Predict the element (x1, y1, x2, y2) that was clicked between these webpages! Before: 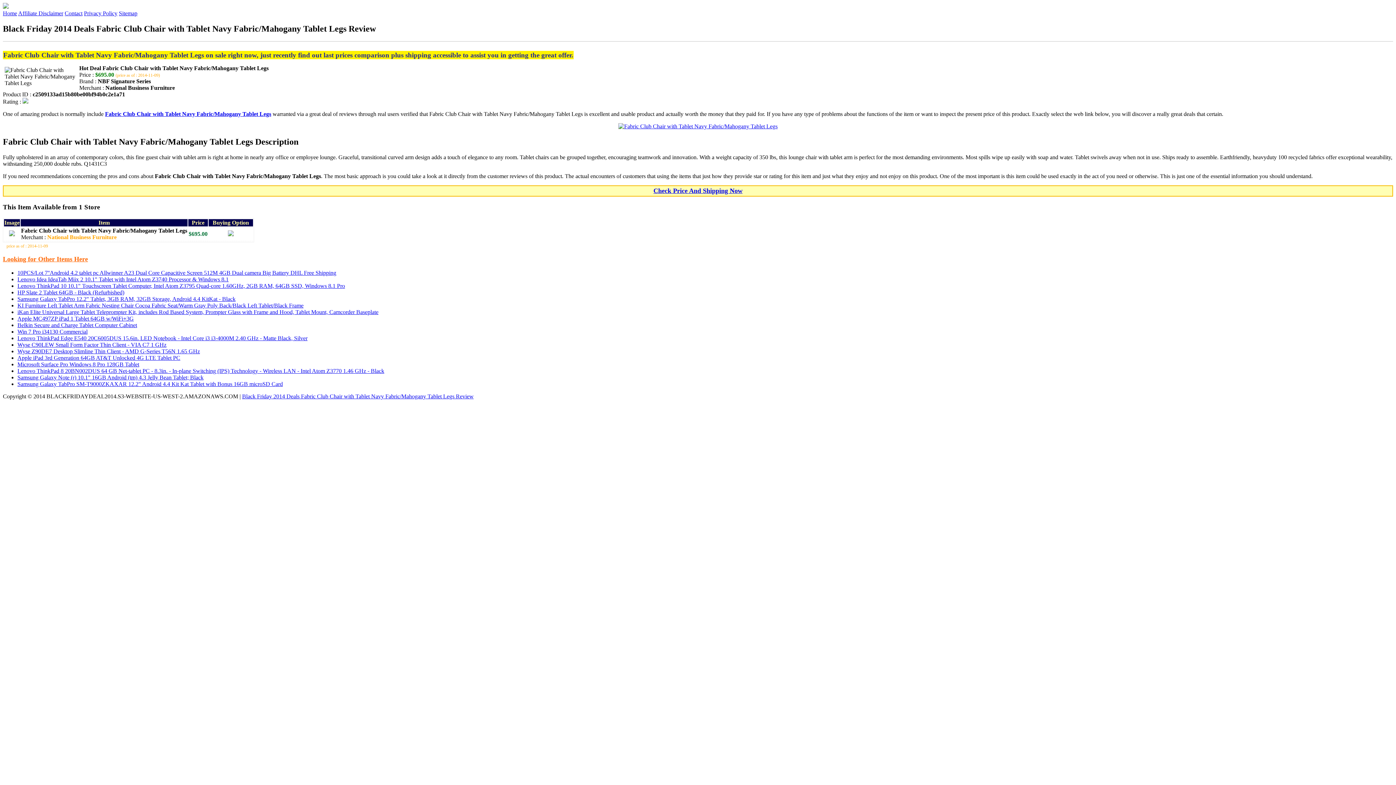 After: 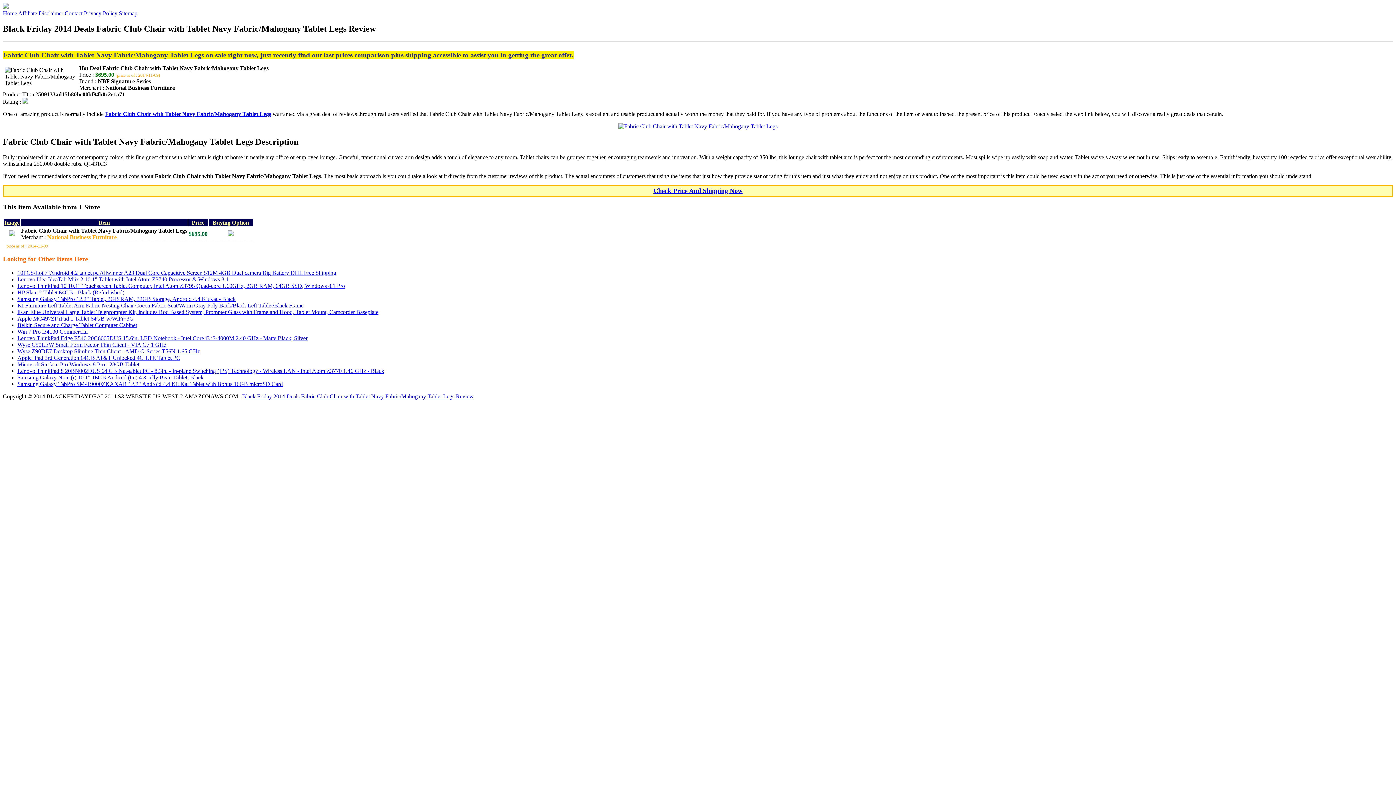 Action: label: Black Friday 2014 Deals Fabric Club Chair with Tablet Navy Fabric/Mahogany Tablet Legs Review bbox: (242, 393, 473, 399)